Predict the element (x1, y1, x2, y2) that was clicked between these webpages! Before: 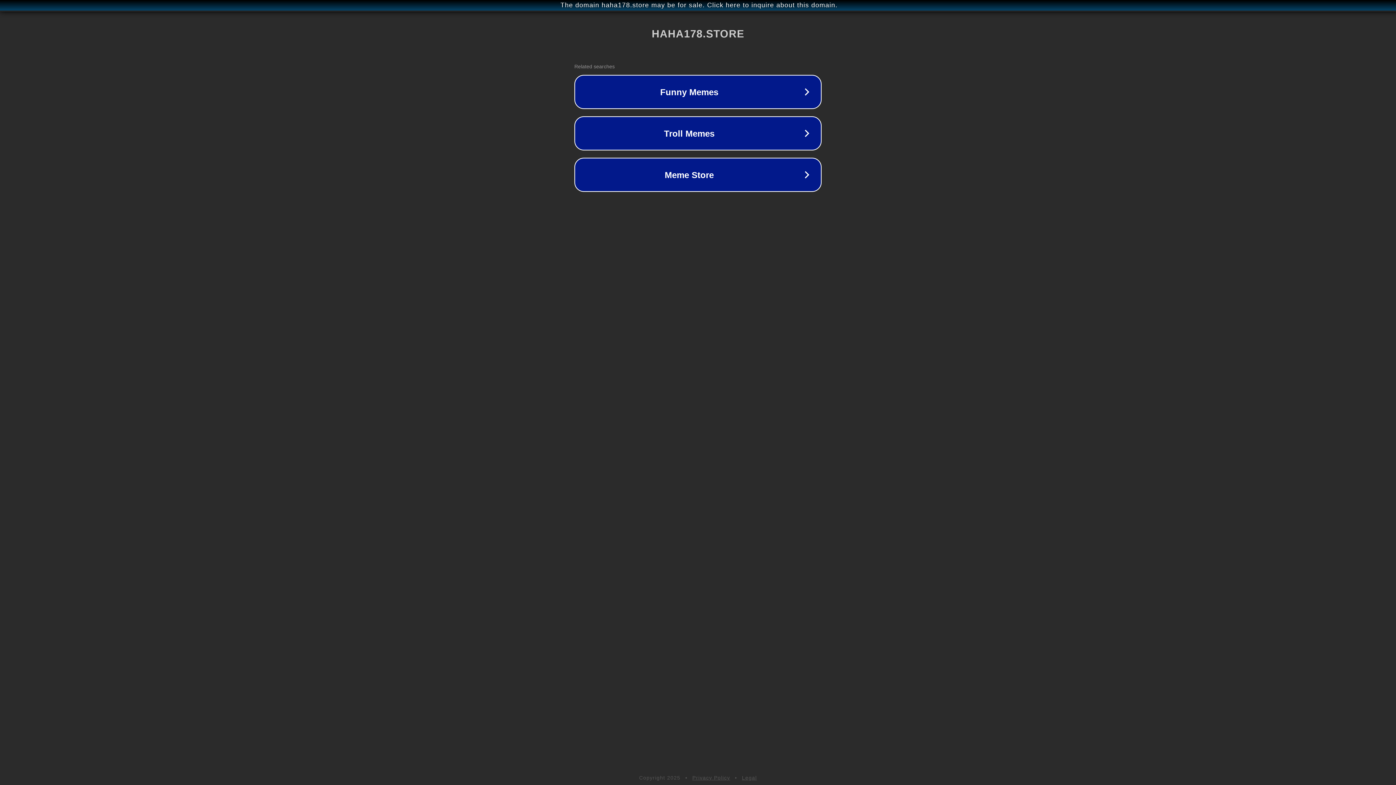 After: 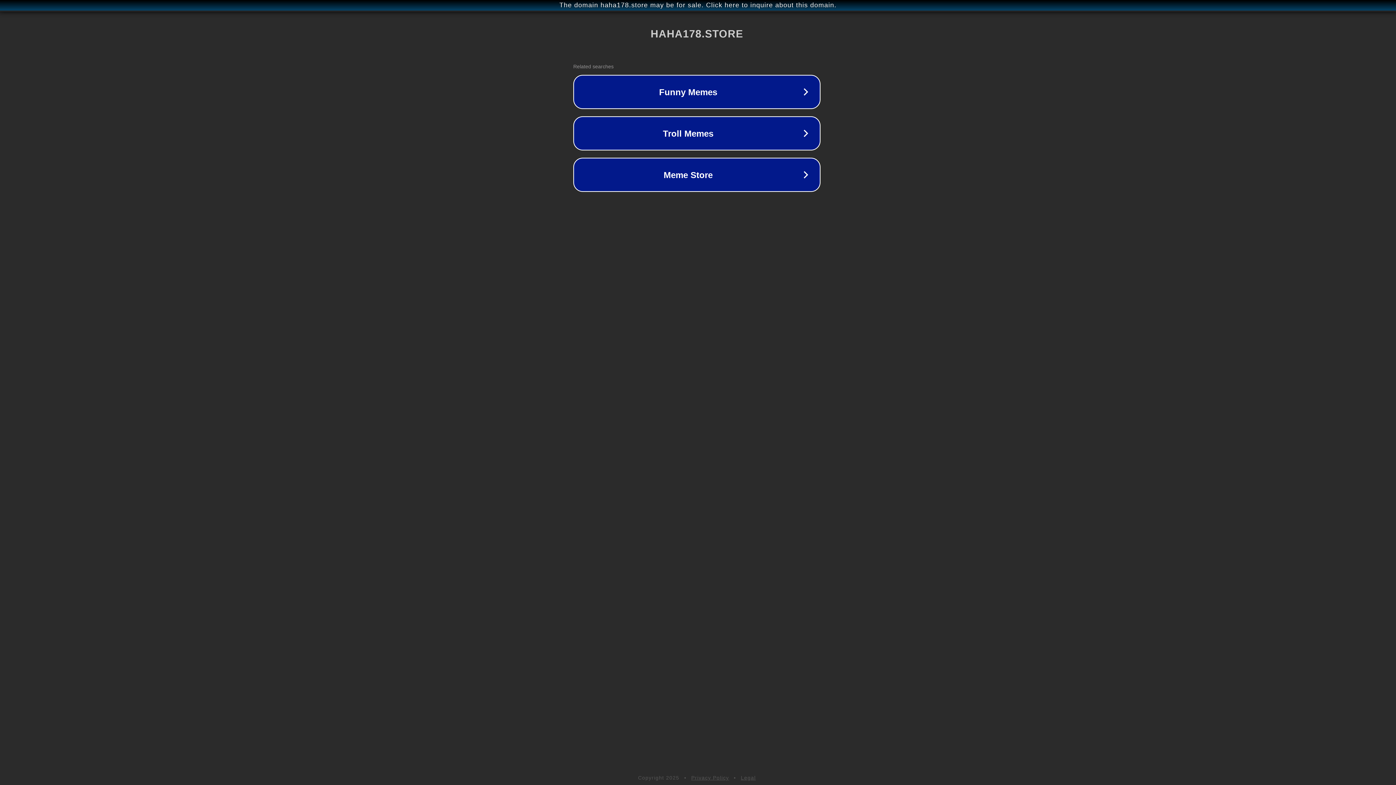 Action: label: The domain haha178.store may be for sale. Click here to inquire about this domain. bbox: (1, 1, 1397, 9)